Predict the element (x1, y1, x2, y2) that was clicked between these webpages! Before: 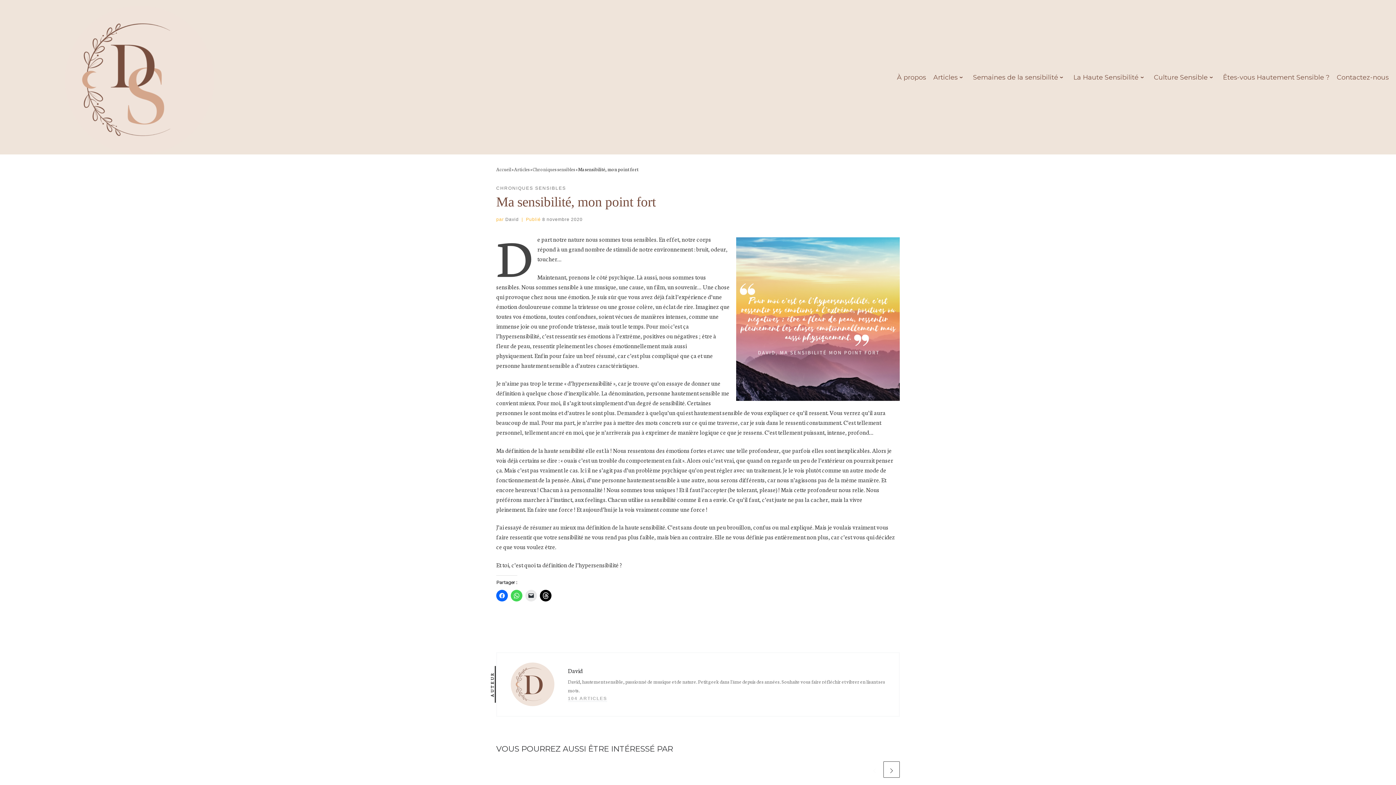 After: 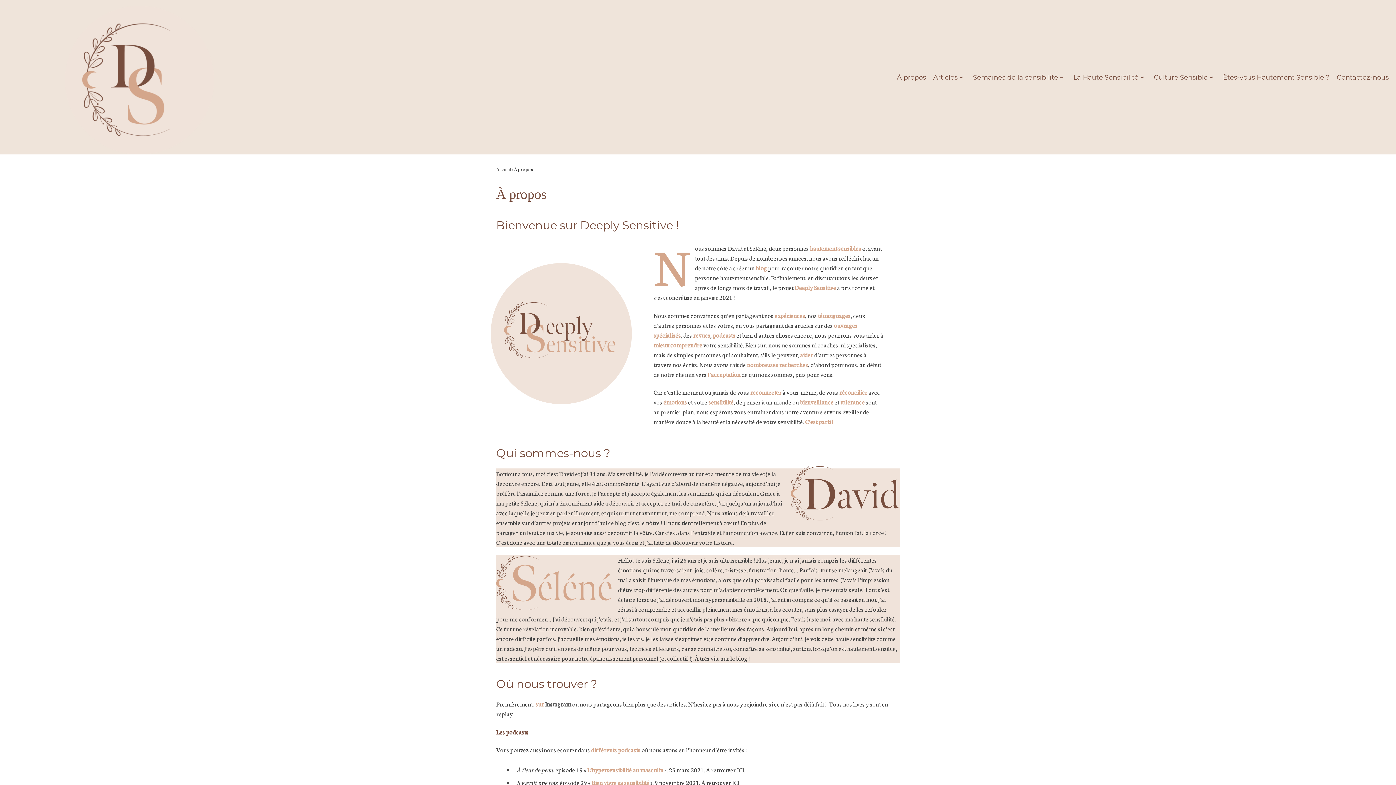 Action: label: À propos bbox: (895, 72, 928, 82)